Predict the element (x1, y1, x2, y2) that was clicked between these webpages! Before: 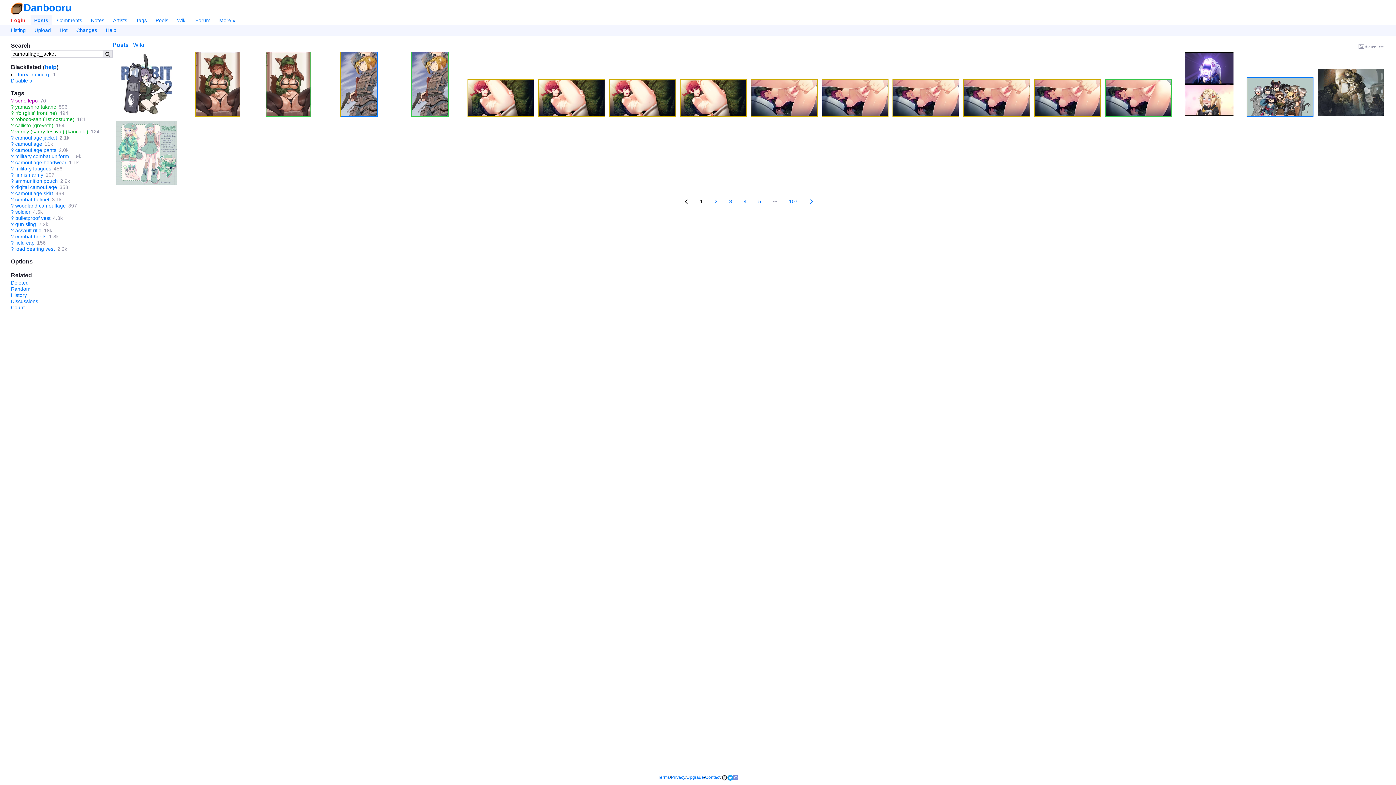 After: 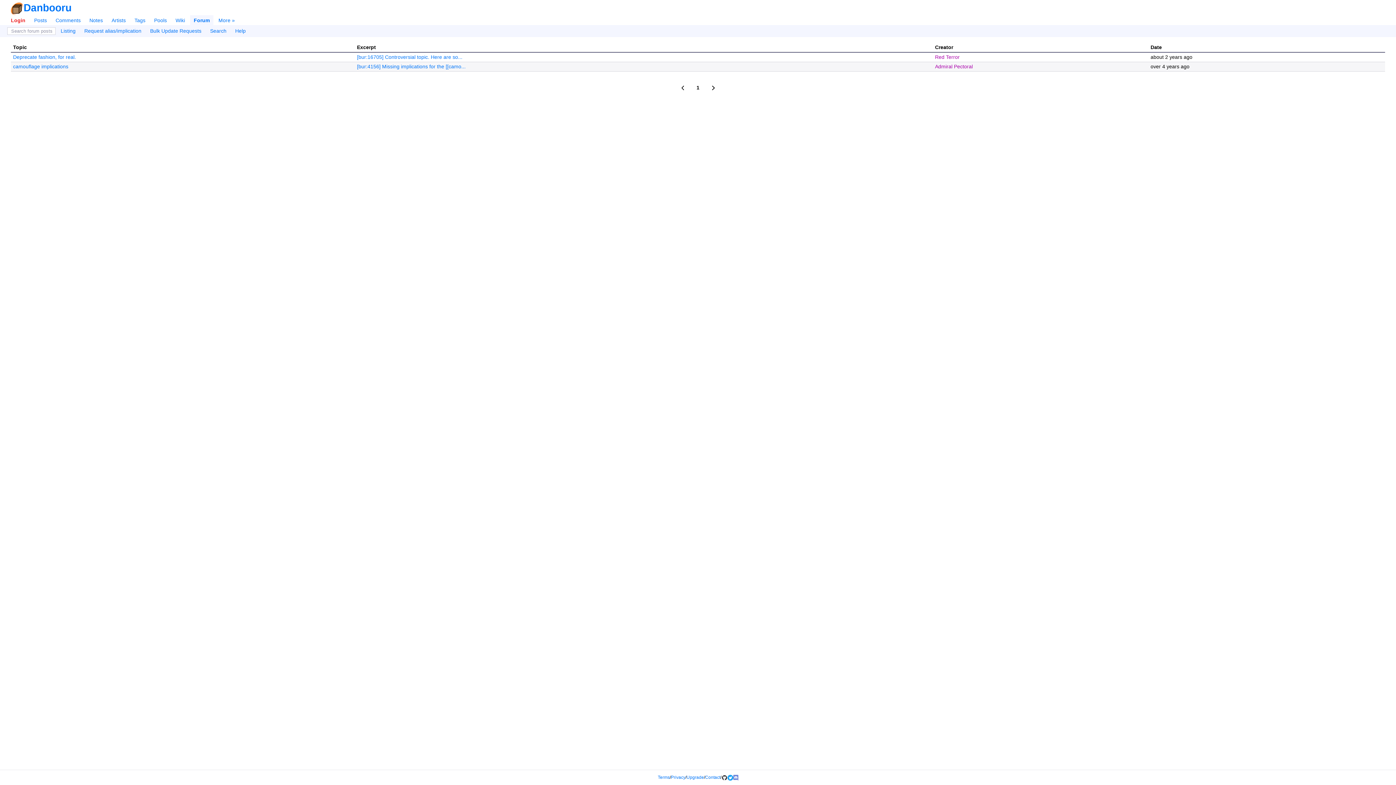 Action: label: Discussions bbox: (10, 298, 38, 304)